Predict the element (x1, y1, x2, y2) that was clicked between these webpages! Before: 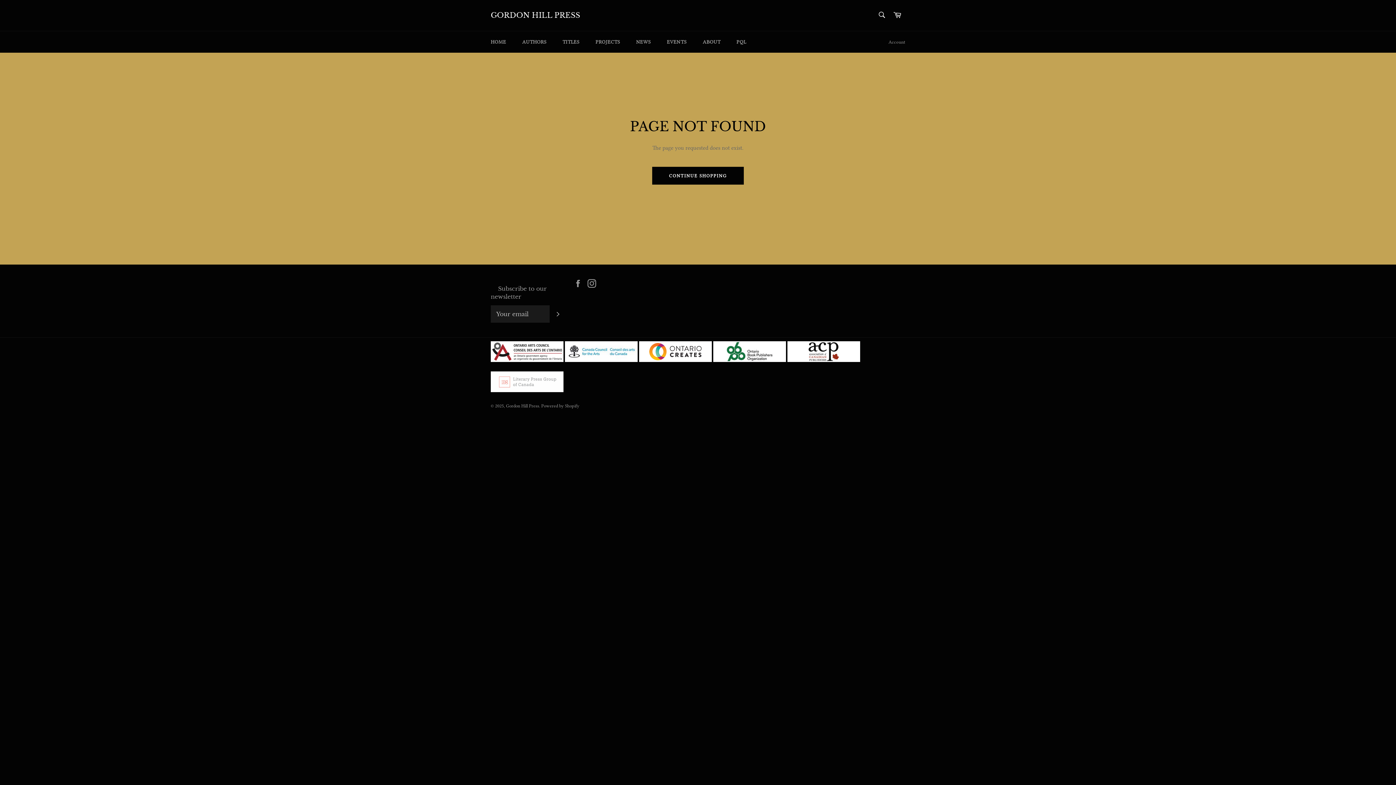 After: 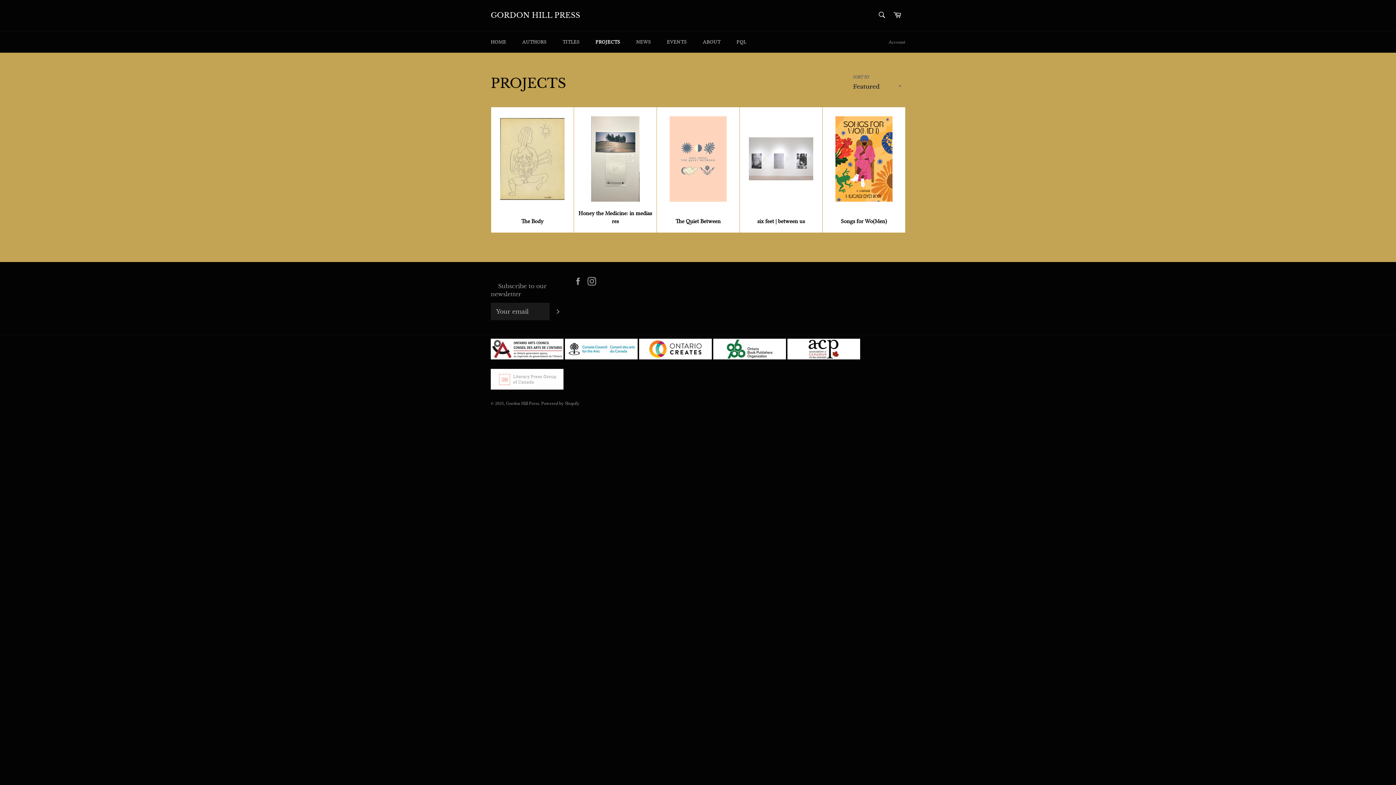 Action: label: PROJECTS bbox: (588, 31, 627, 52)